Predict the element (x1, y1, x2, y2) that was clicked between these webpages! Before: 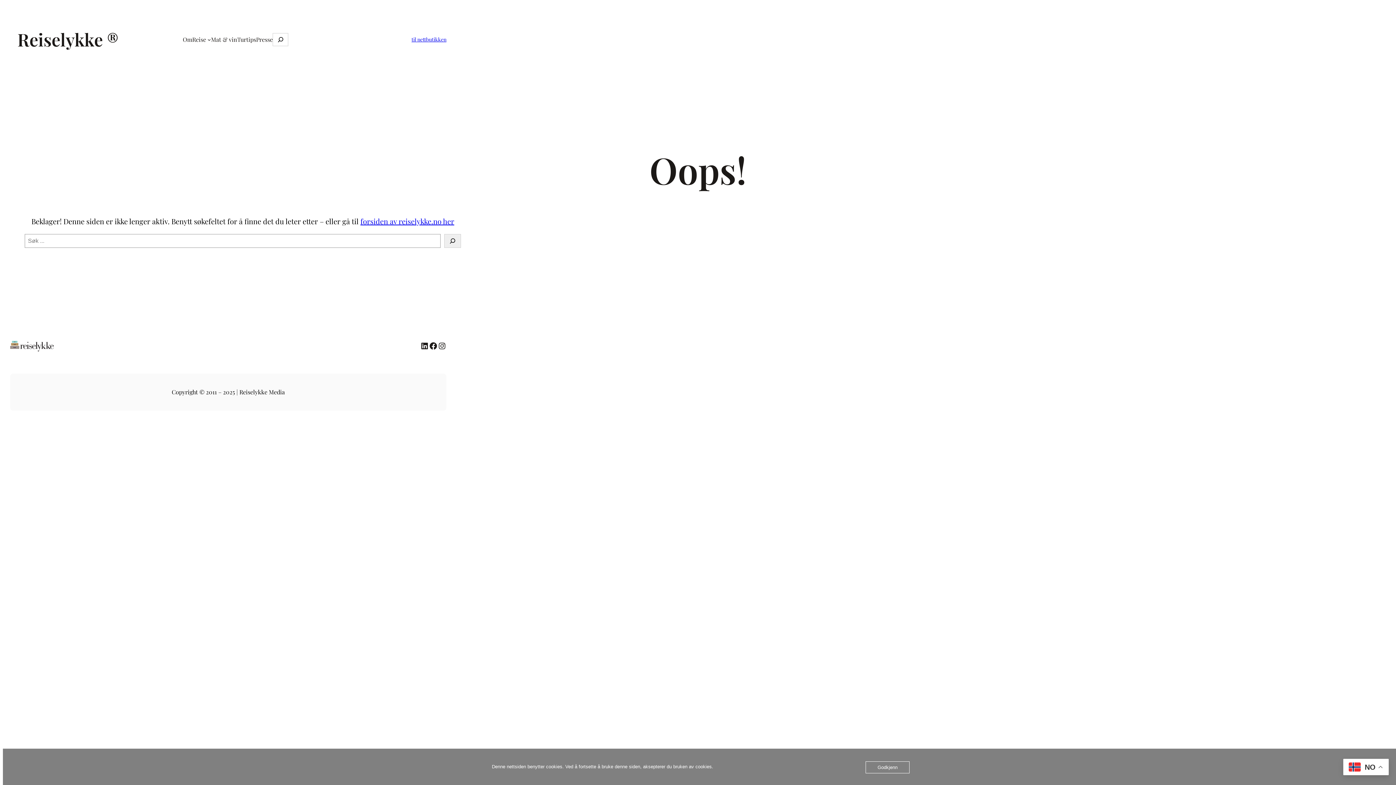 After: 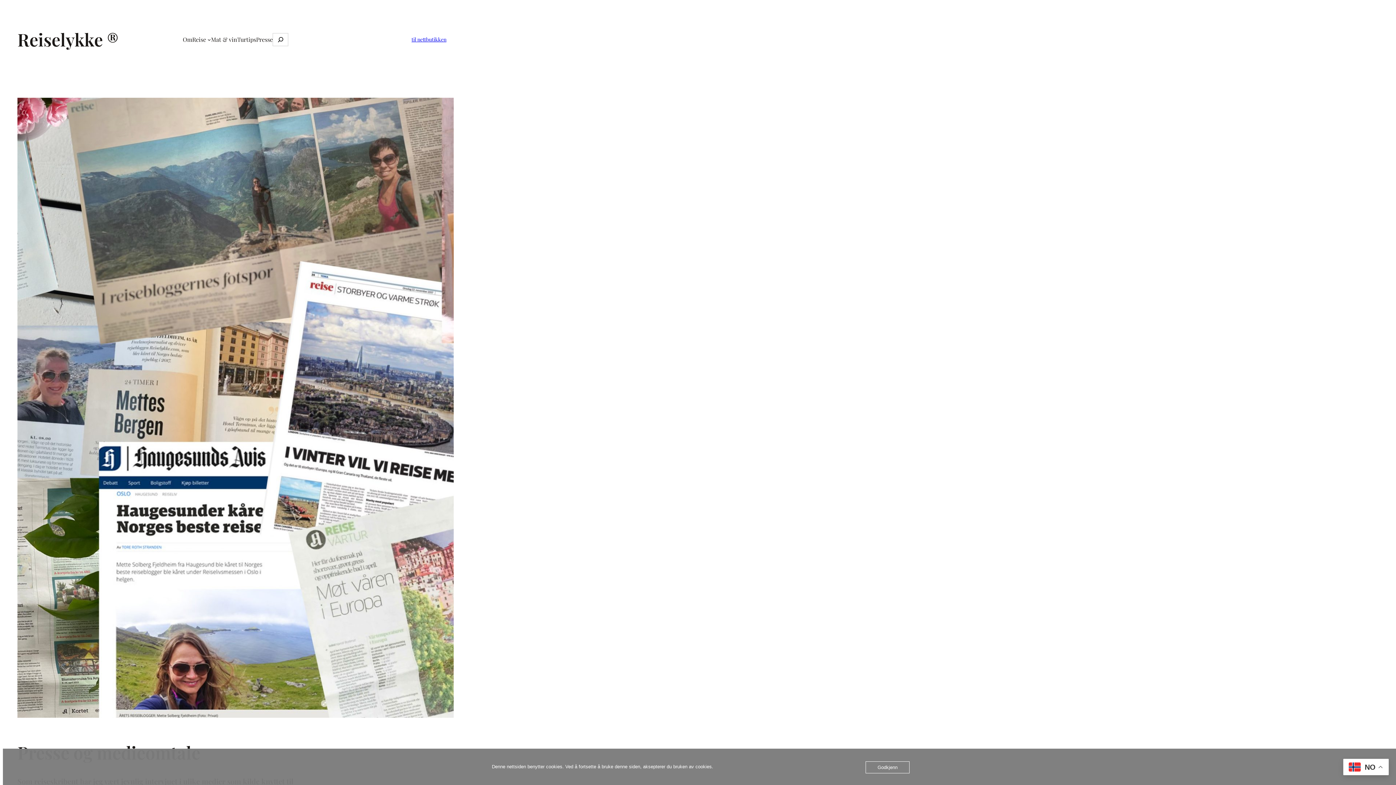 Action: bbox: (256, 34, 272, 44) label: Presse